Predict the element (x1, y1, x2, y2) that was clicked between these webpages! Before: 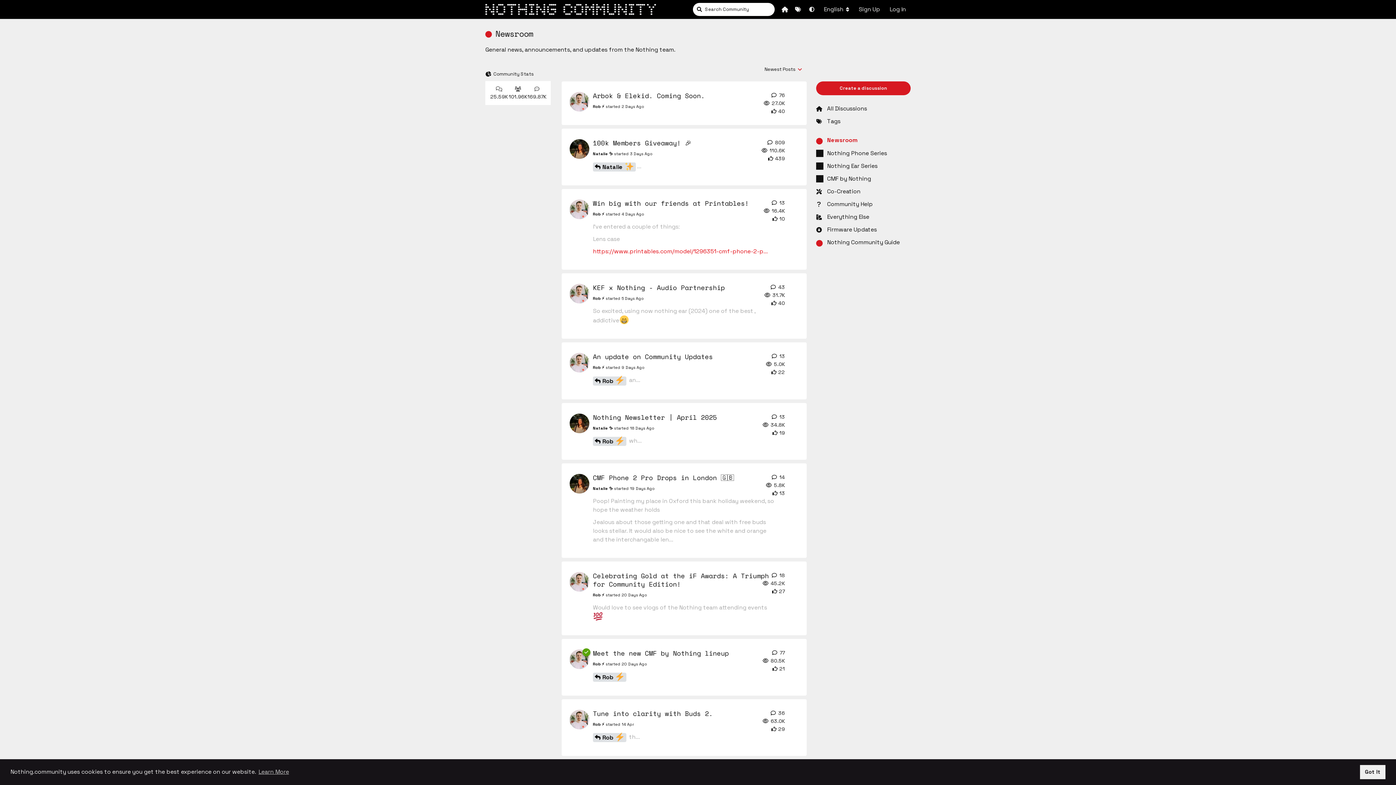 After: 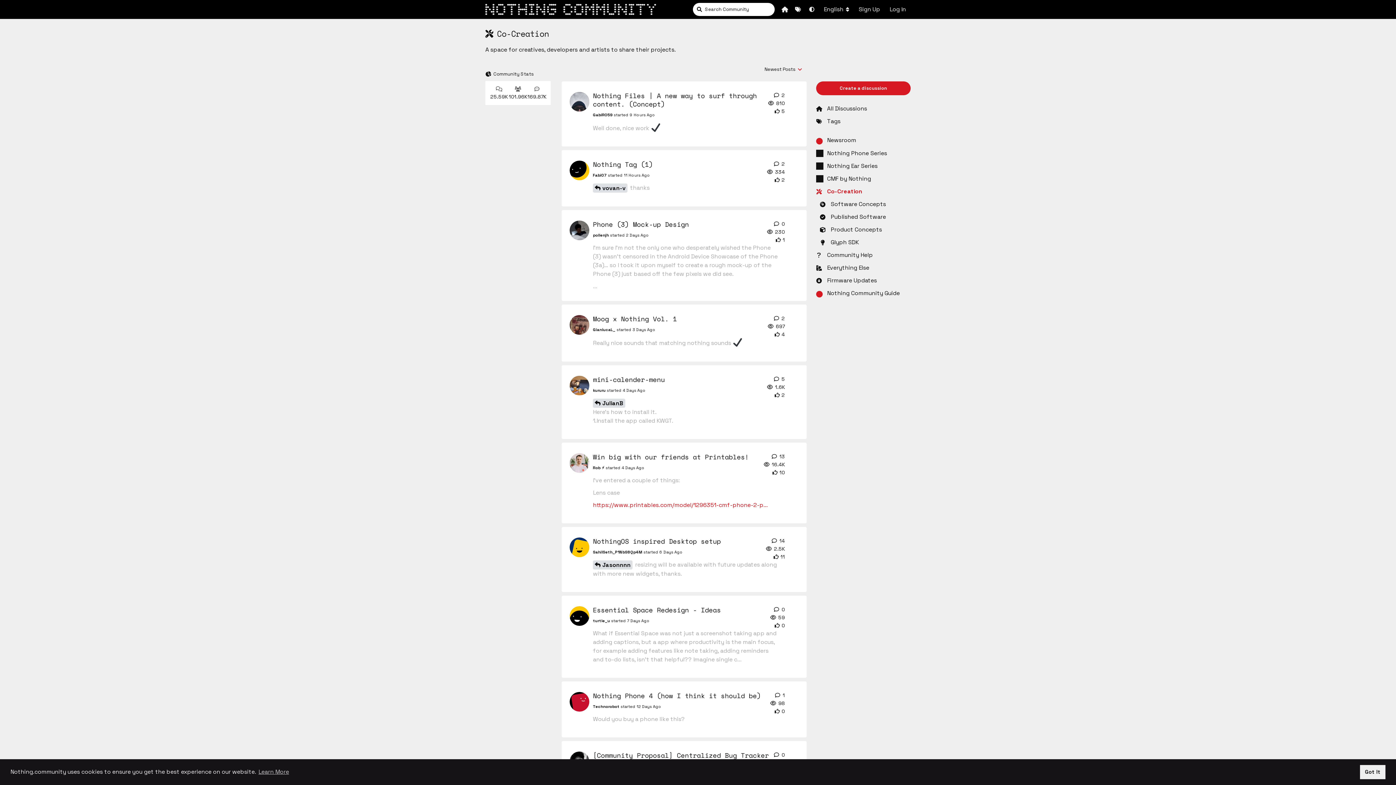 Action: bbox: (816, 185, 910, 198) label: Co-Creation